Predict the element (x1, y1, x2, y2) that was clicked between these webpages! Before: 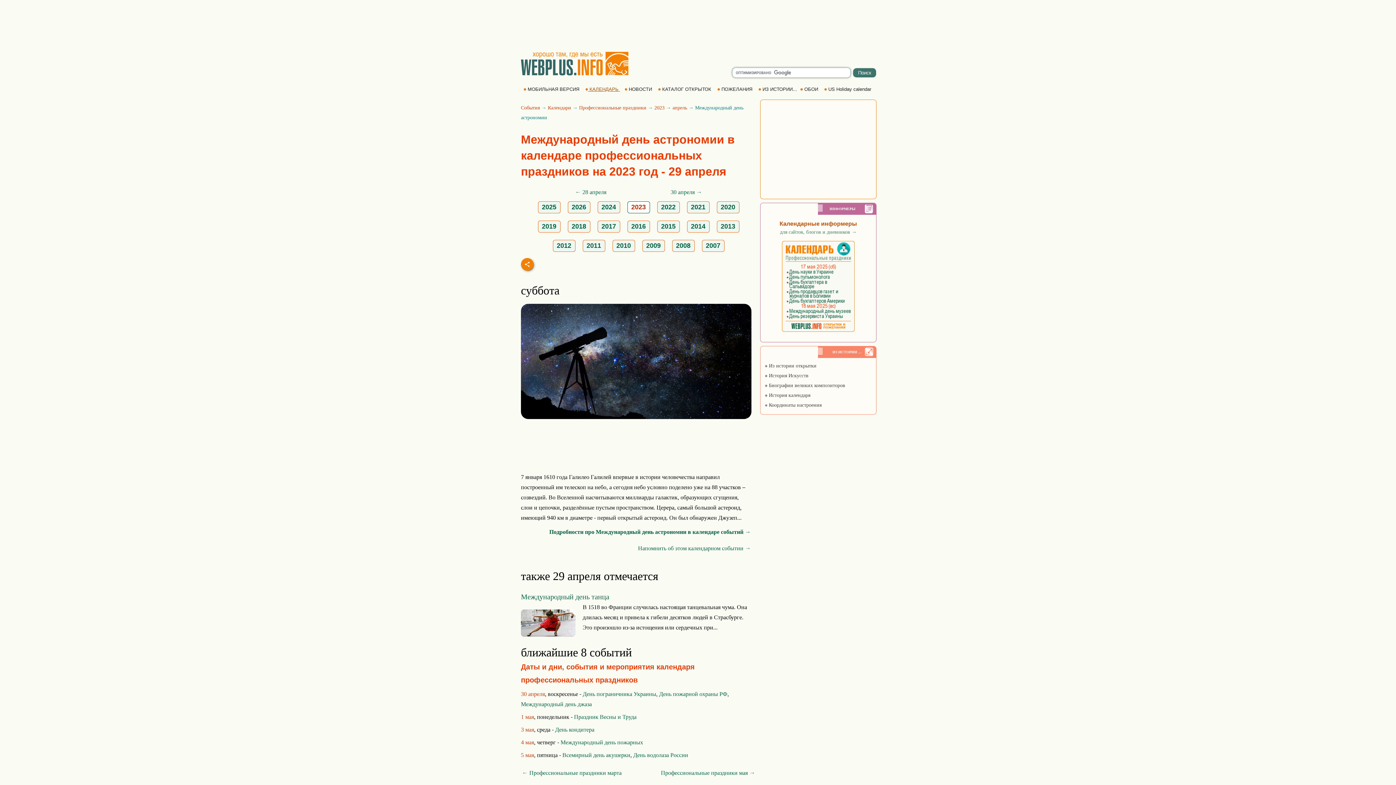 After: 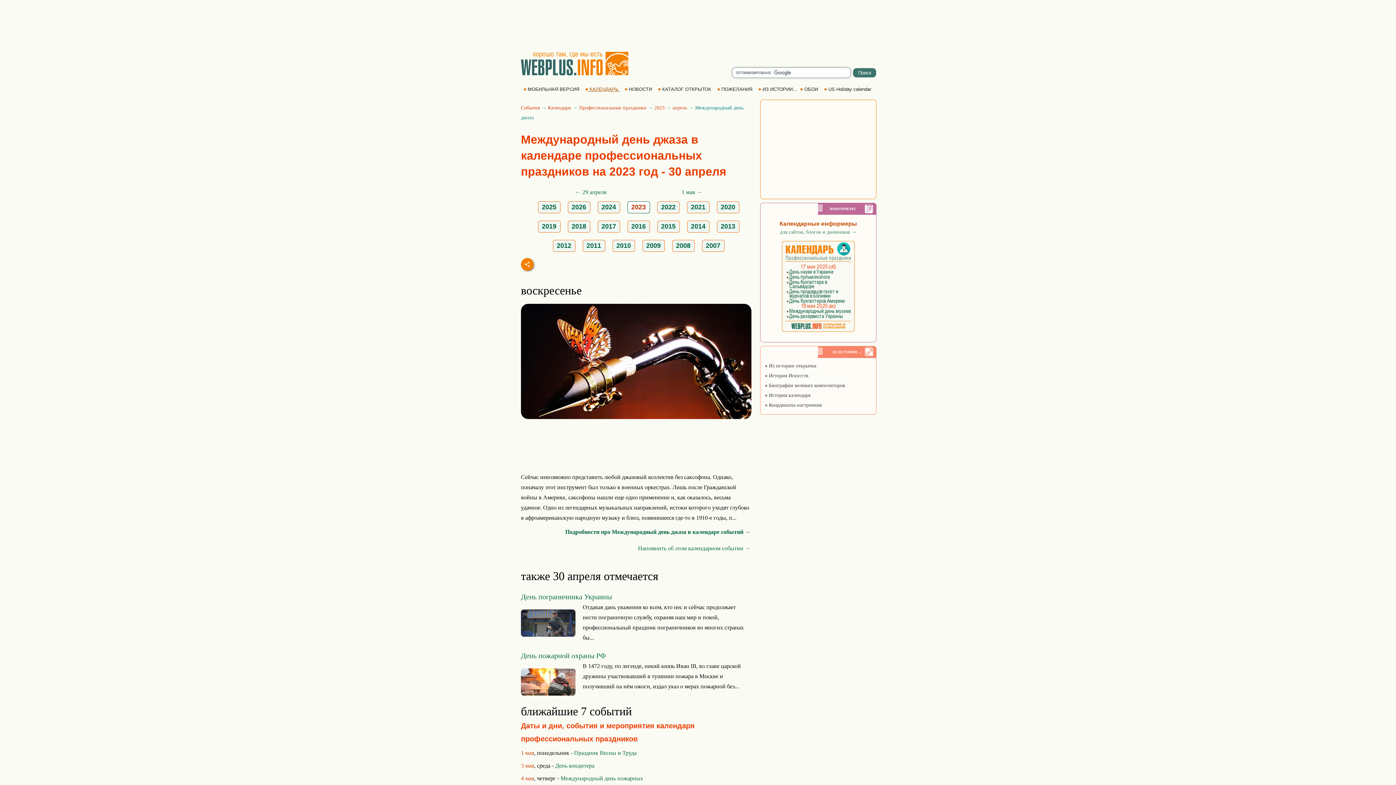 Action: label: Международный день джаза bbox: (521, 701, 592, 707)